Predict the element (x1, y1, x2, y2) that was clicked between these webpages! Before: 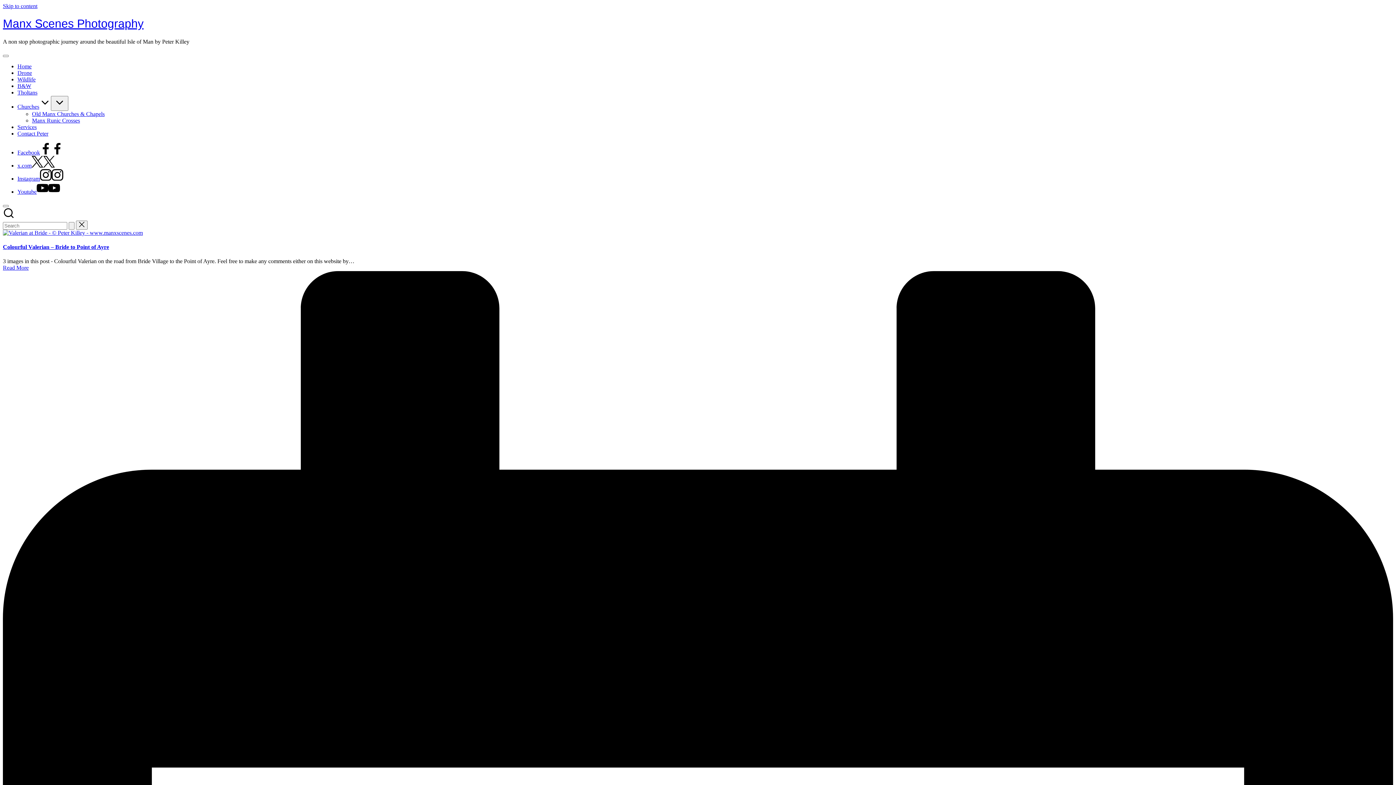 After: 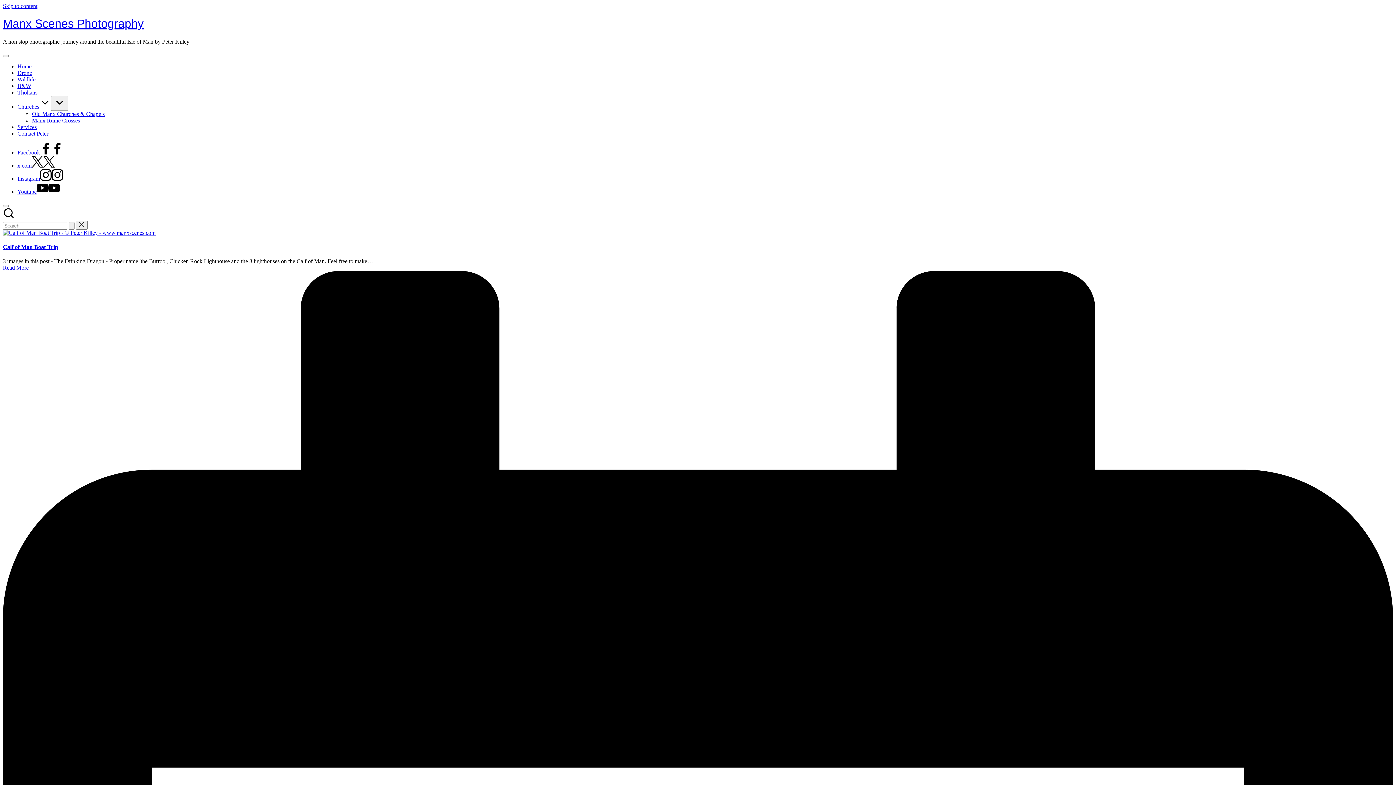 Action: label: Home bbox: (17, 63, 31, 69)